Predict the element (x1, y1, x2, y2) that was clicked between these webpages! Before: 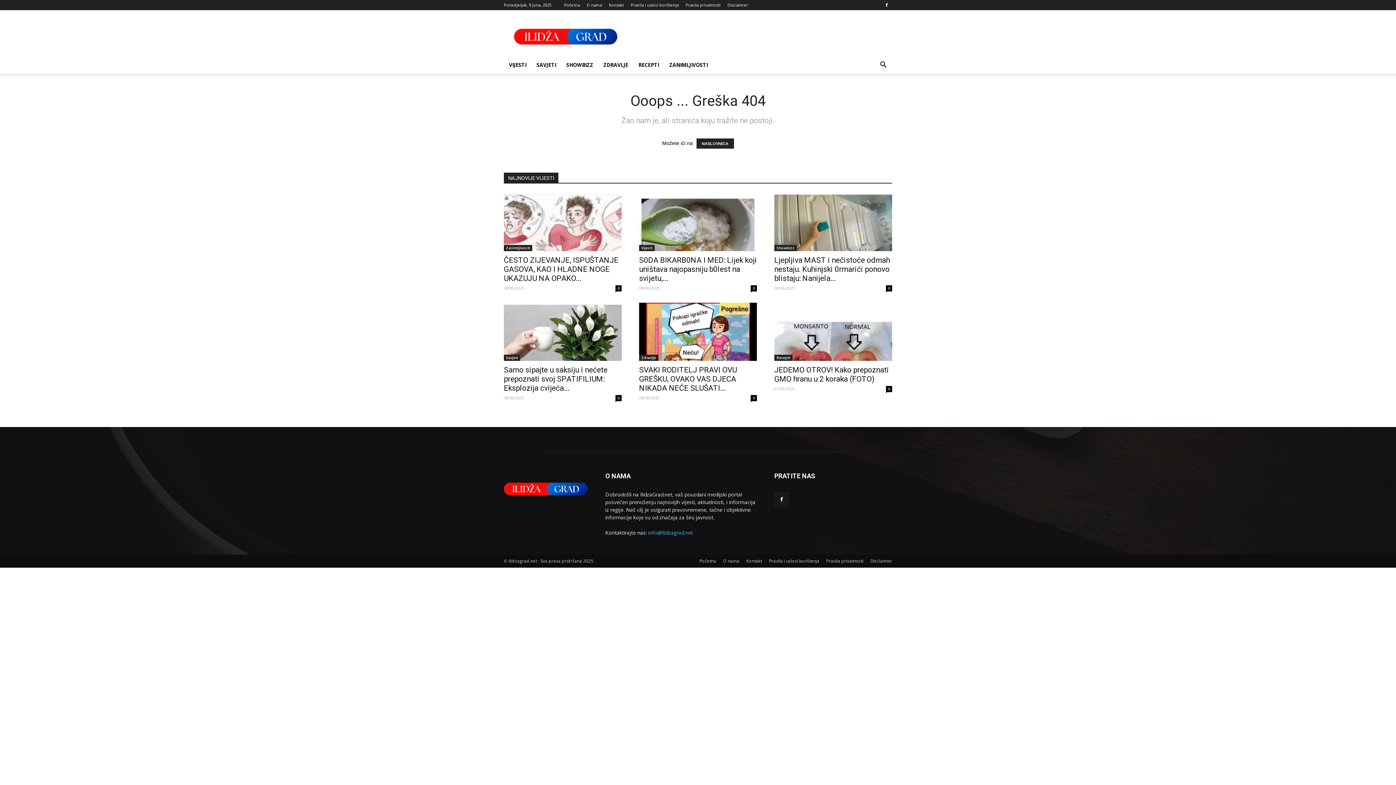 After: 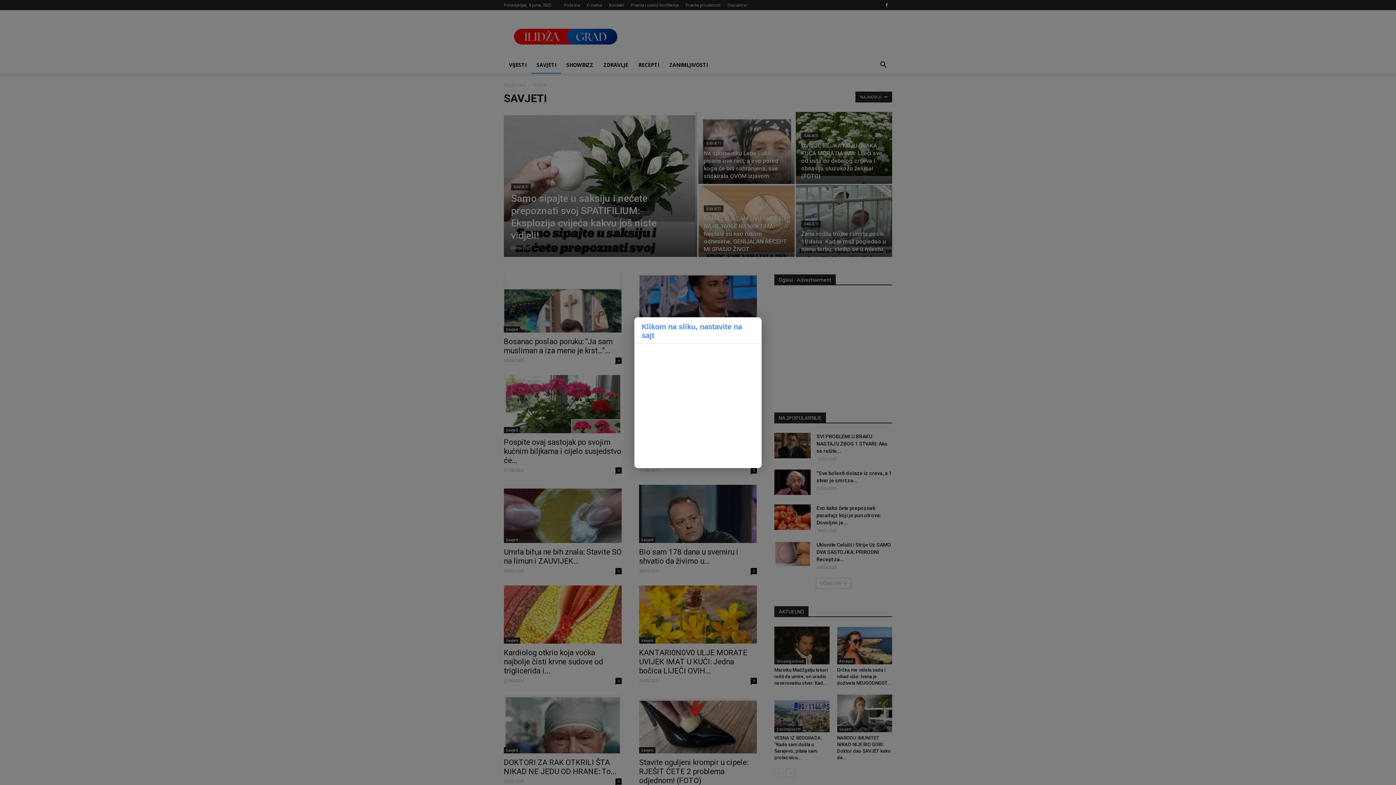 Action: label: Savjeti bbox: (504, 354, 520, 361)